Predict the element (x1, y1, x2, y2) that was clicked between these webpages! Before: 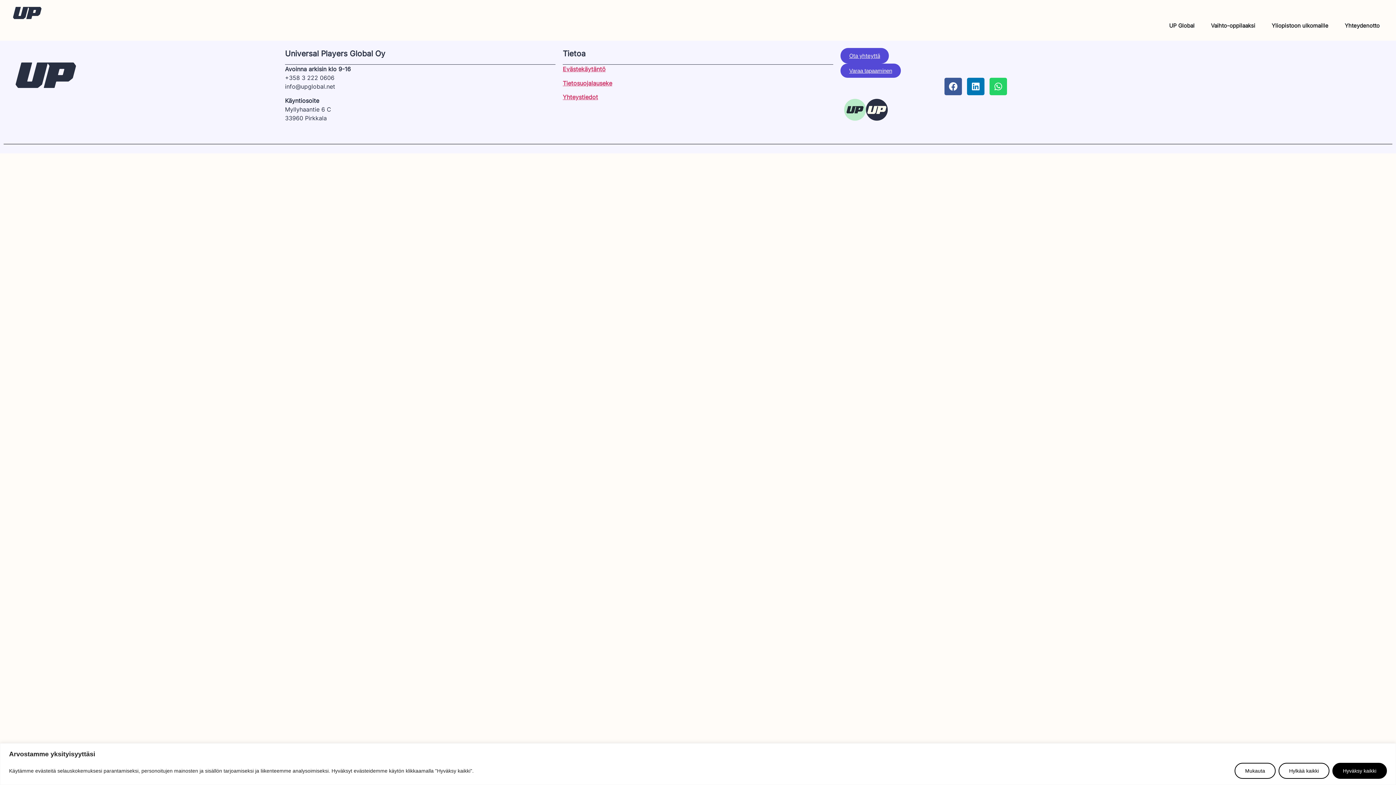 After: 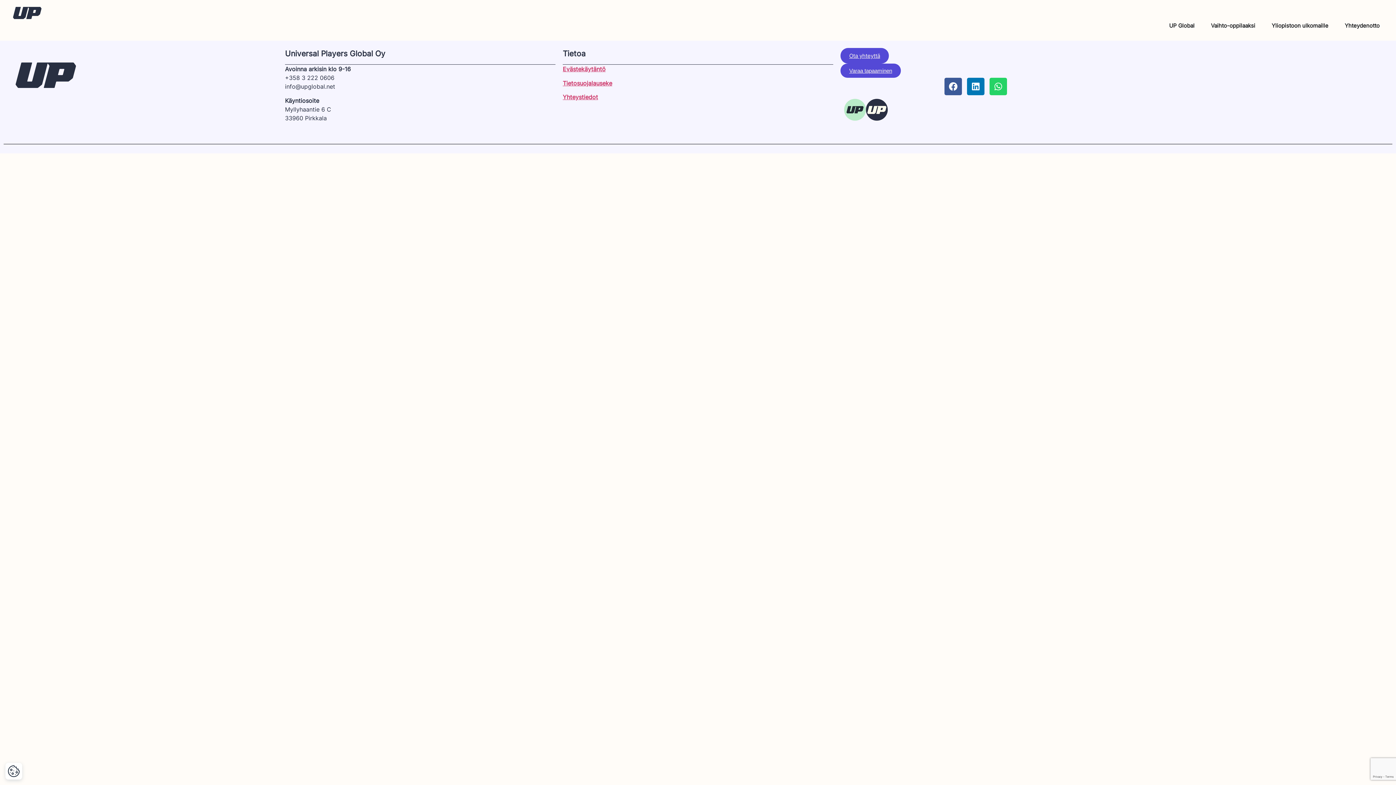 Action: bbox: (1332, 763, 1387, 779) label: Hyväksy kaikki